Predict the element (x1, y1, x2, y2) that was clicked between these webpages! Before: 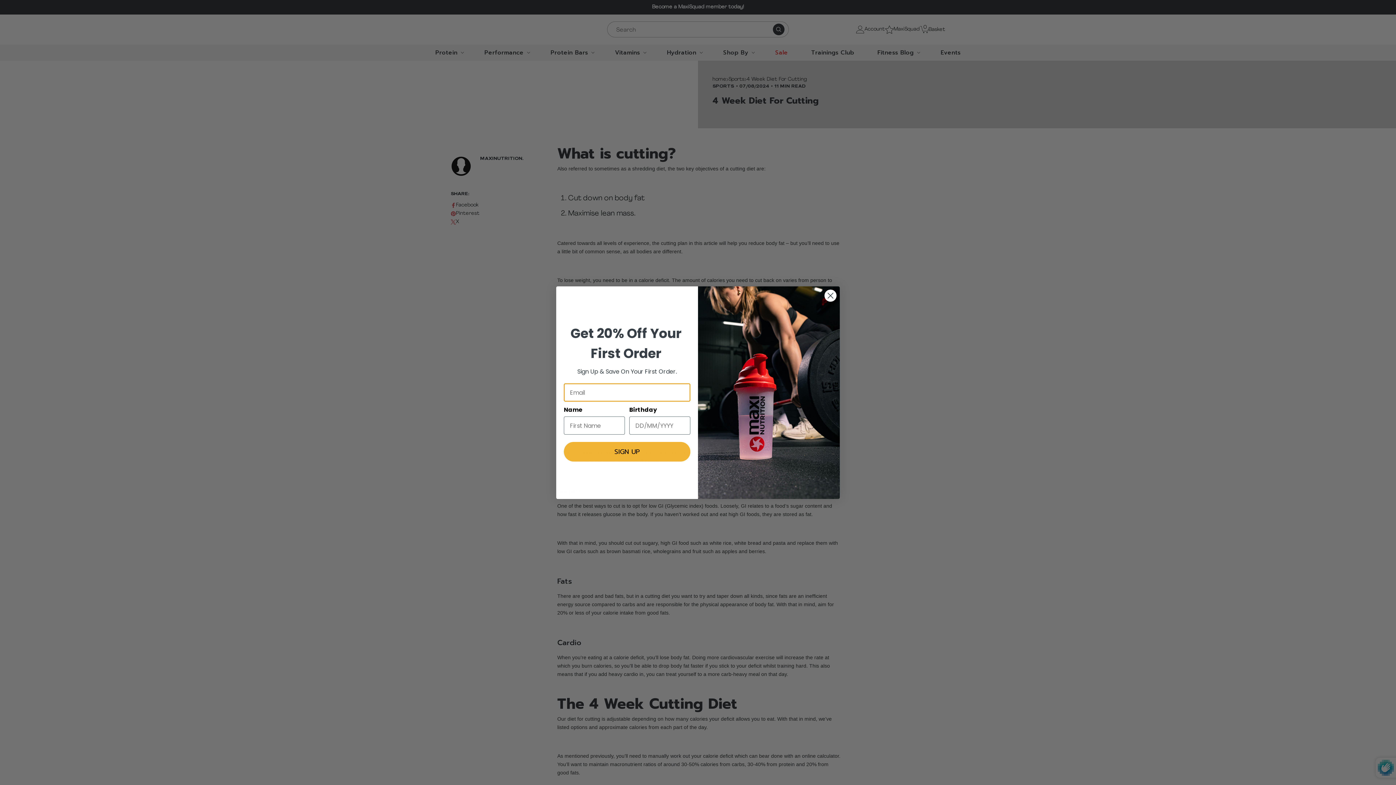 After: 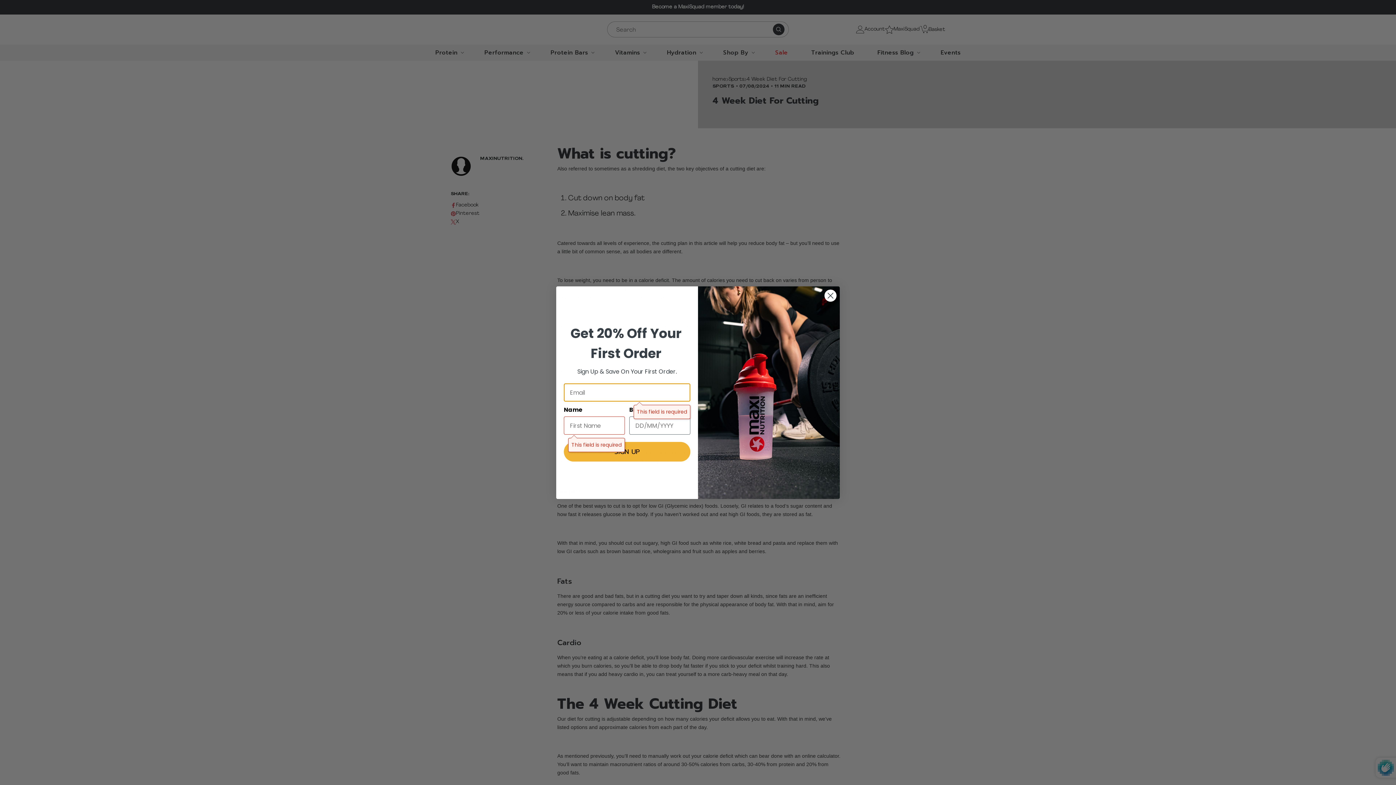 Action: bbox: (564, 442, 690, 461) label: SIGN UP